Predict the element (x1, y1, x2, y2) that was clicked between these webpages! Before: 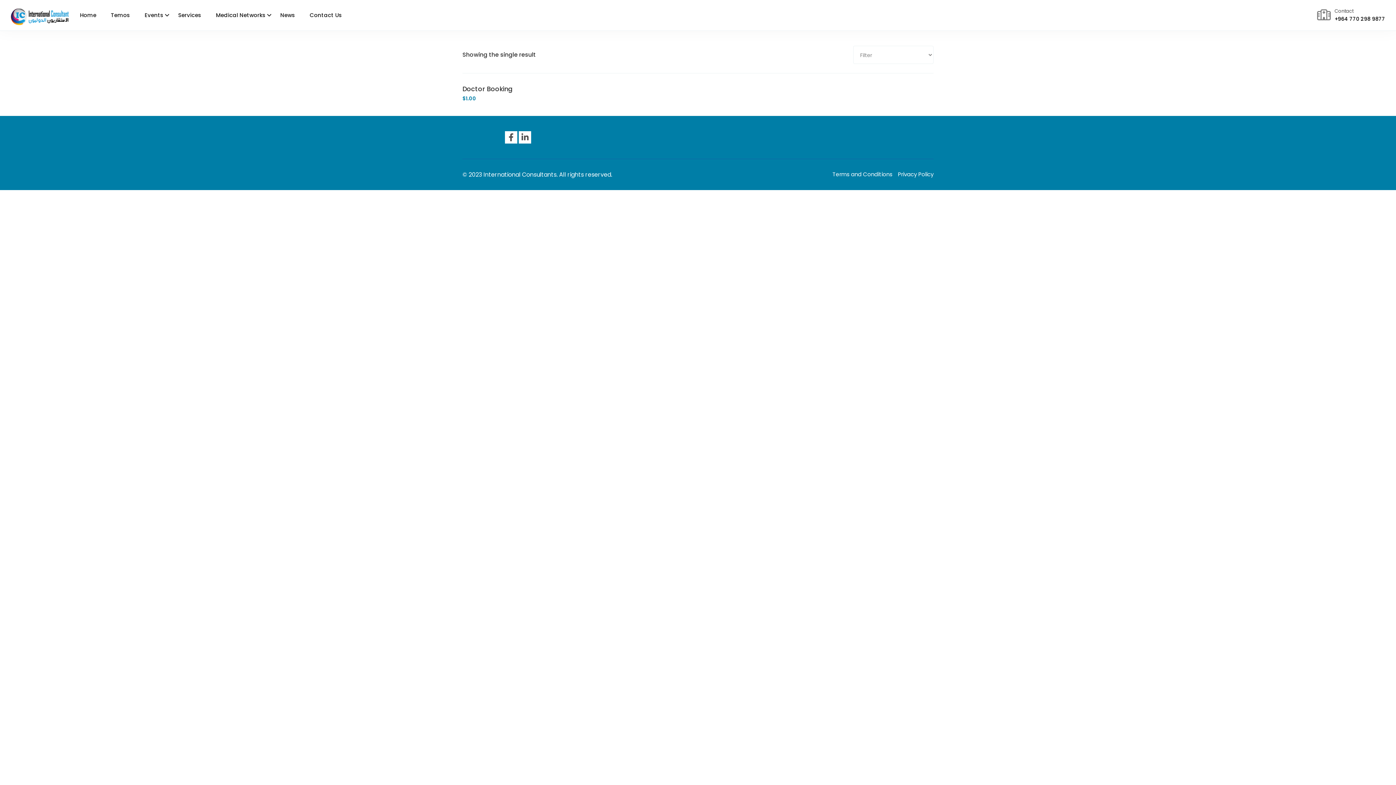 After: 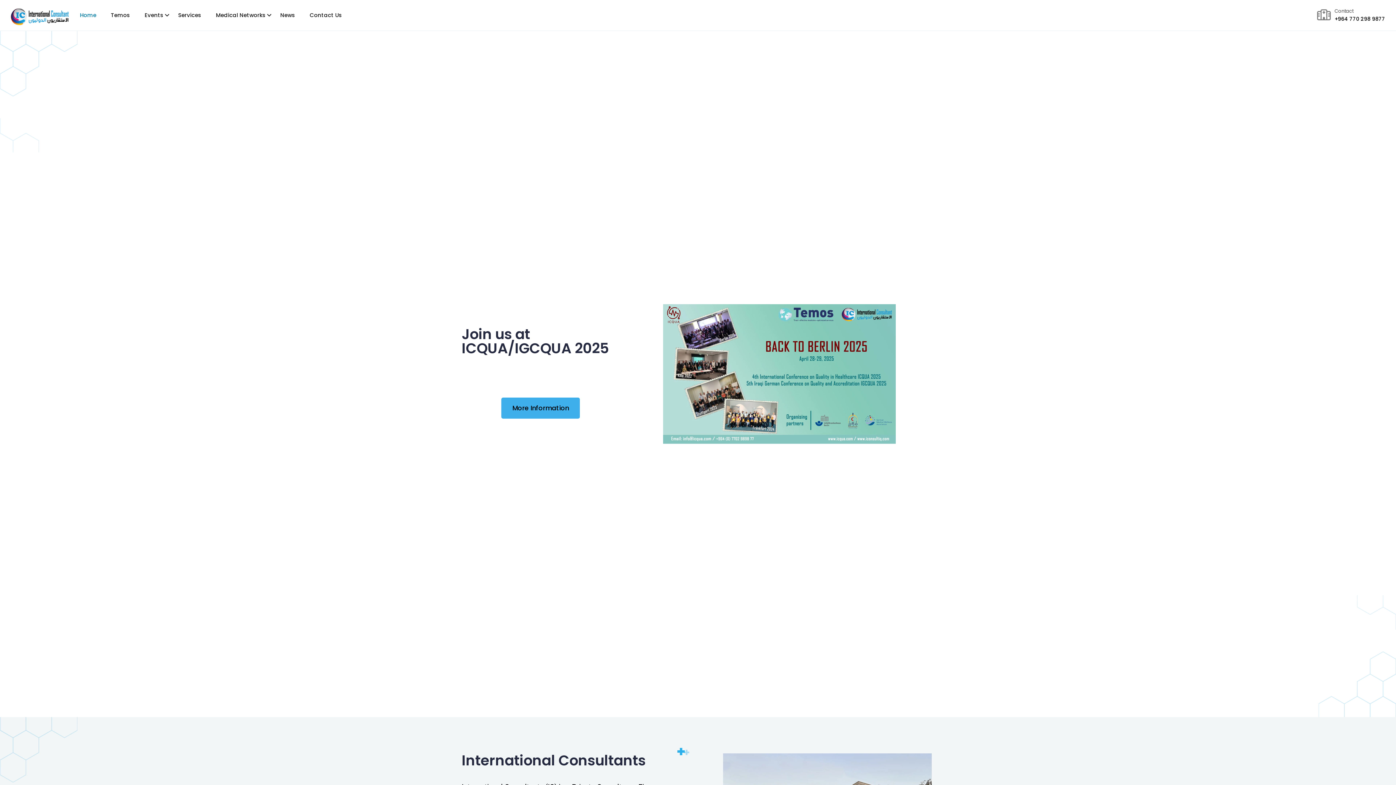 Action: label: Home bbox: (80, 0, 103, 30)